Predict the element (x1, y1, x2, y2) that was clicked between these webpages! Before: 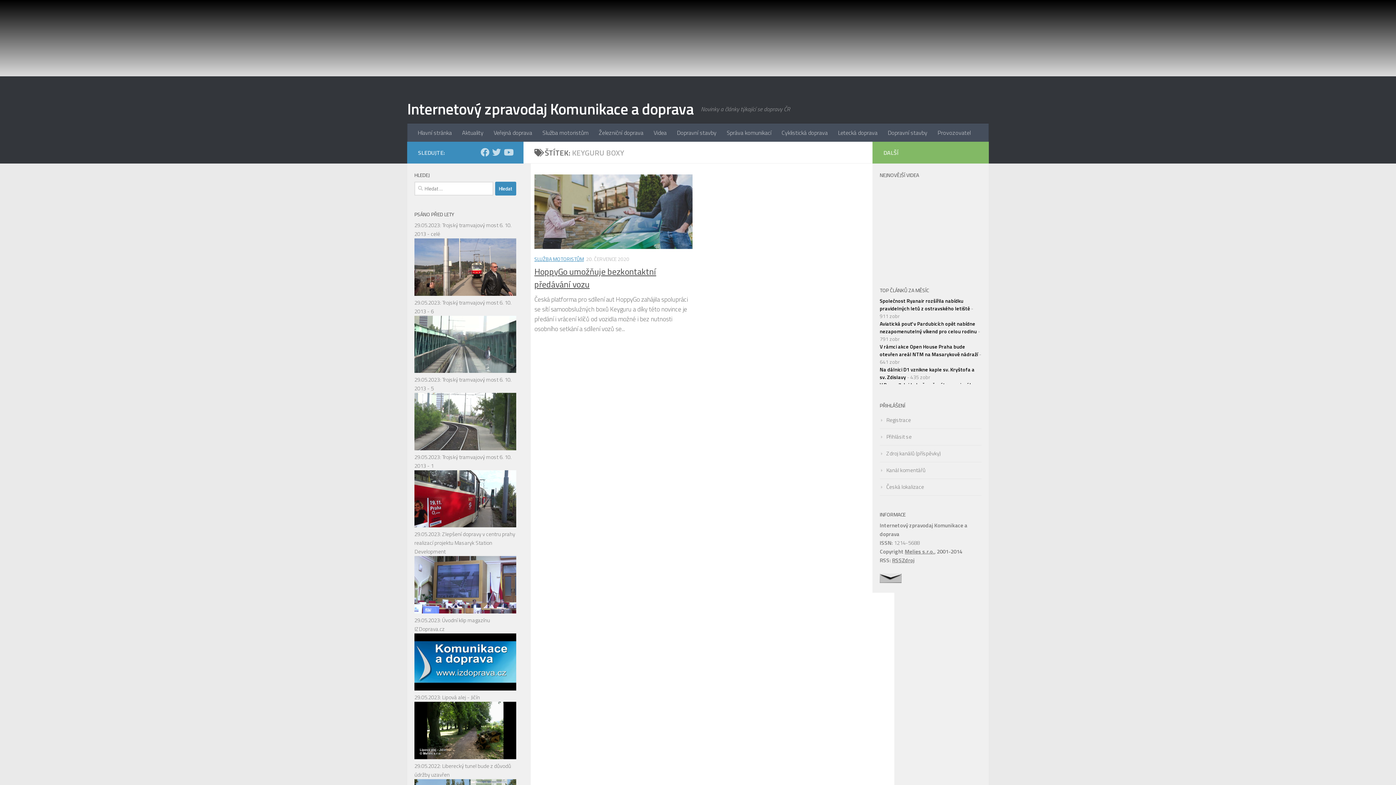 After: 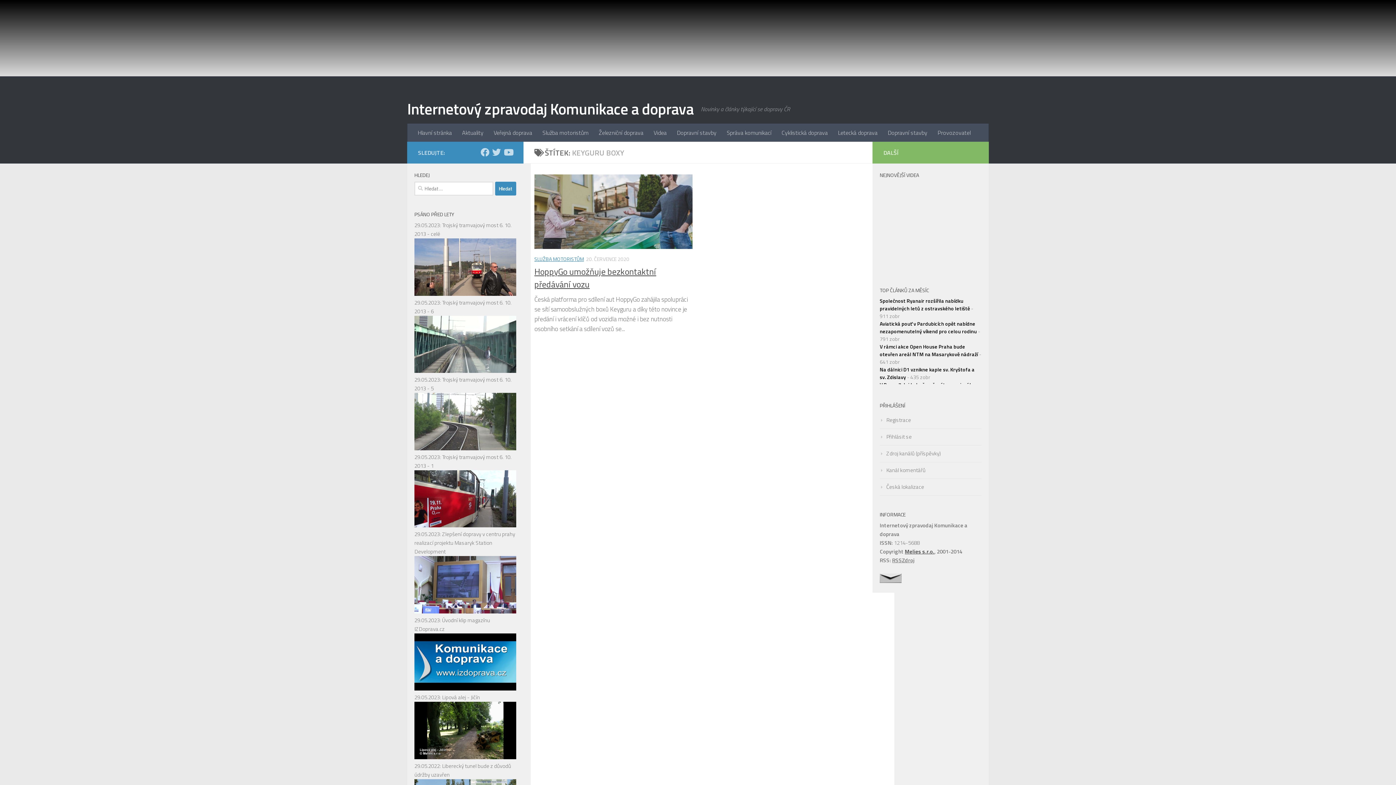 Action: label: Melies s.r.o. bbox: (905, 547, 934, 556)